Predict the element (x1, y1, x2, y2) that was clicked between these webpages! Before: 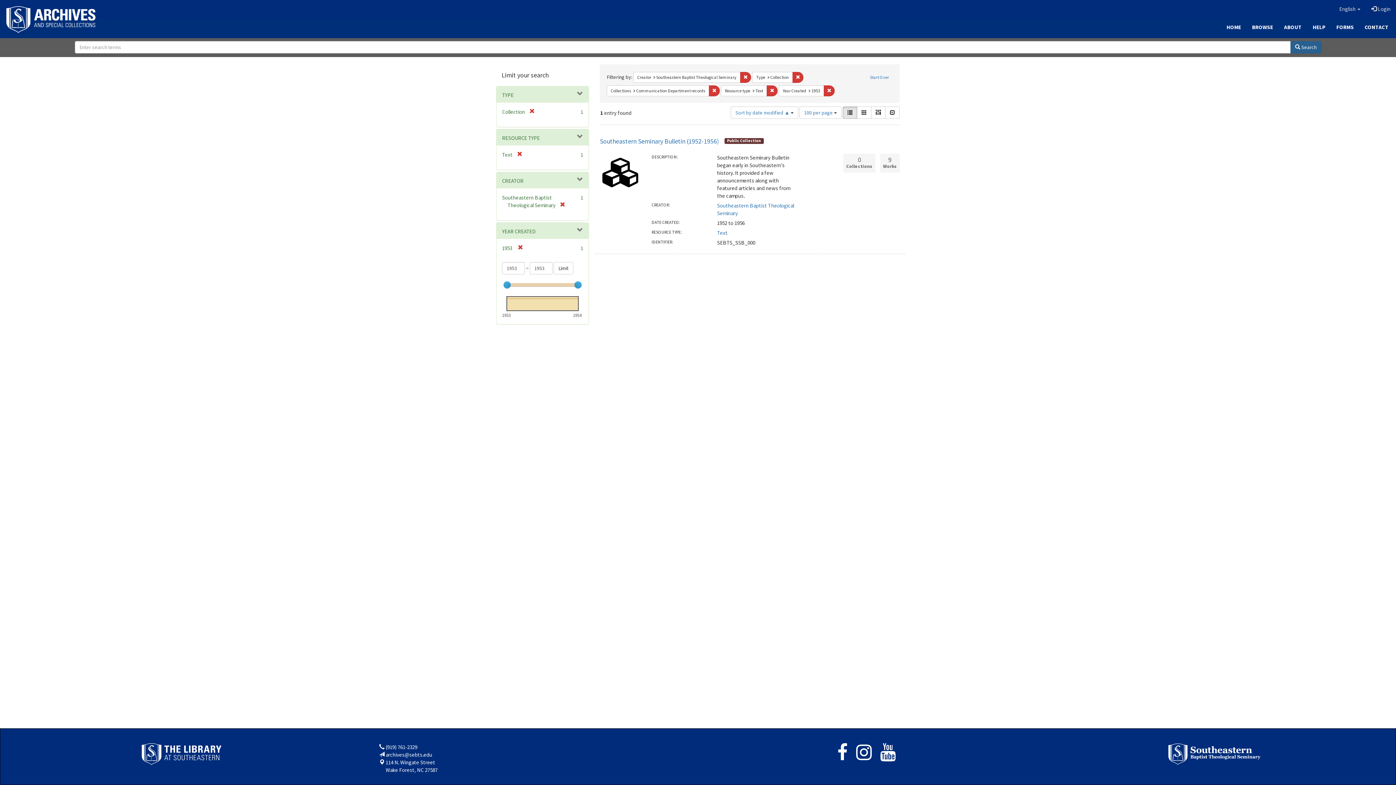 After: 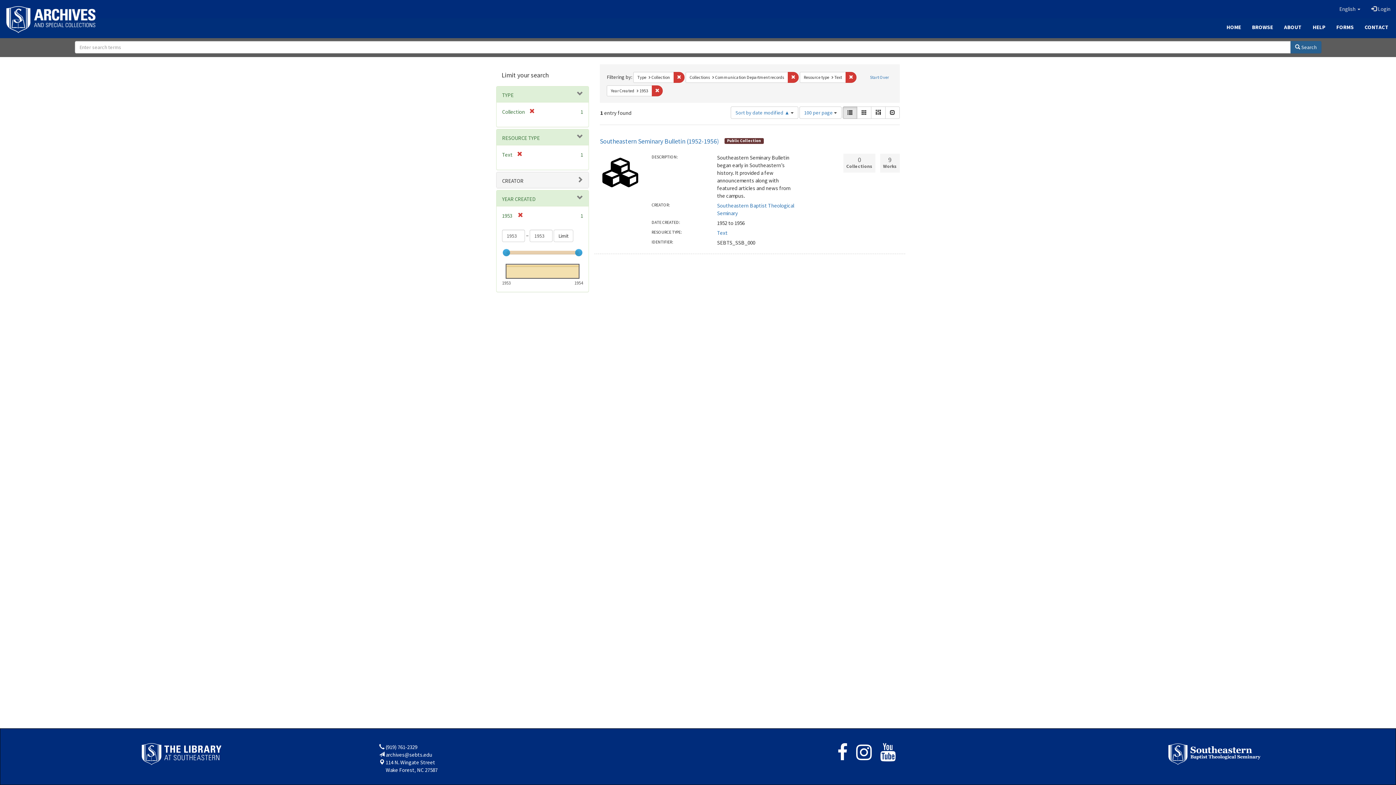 Action: label: [remove] bbox: (555, 201, 565, 208)